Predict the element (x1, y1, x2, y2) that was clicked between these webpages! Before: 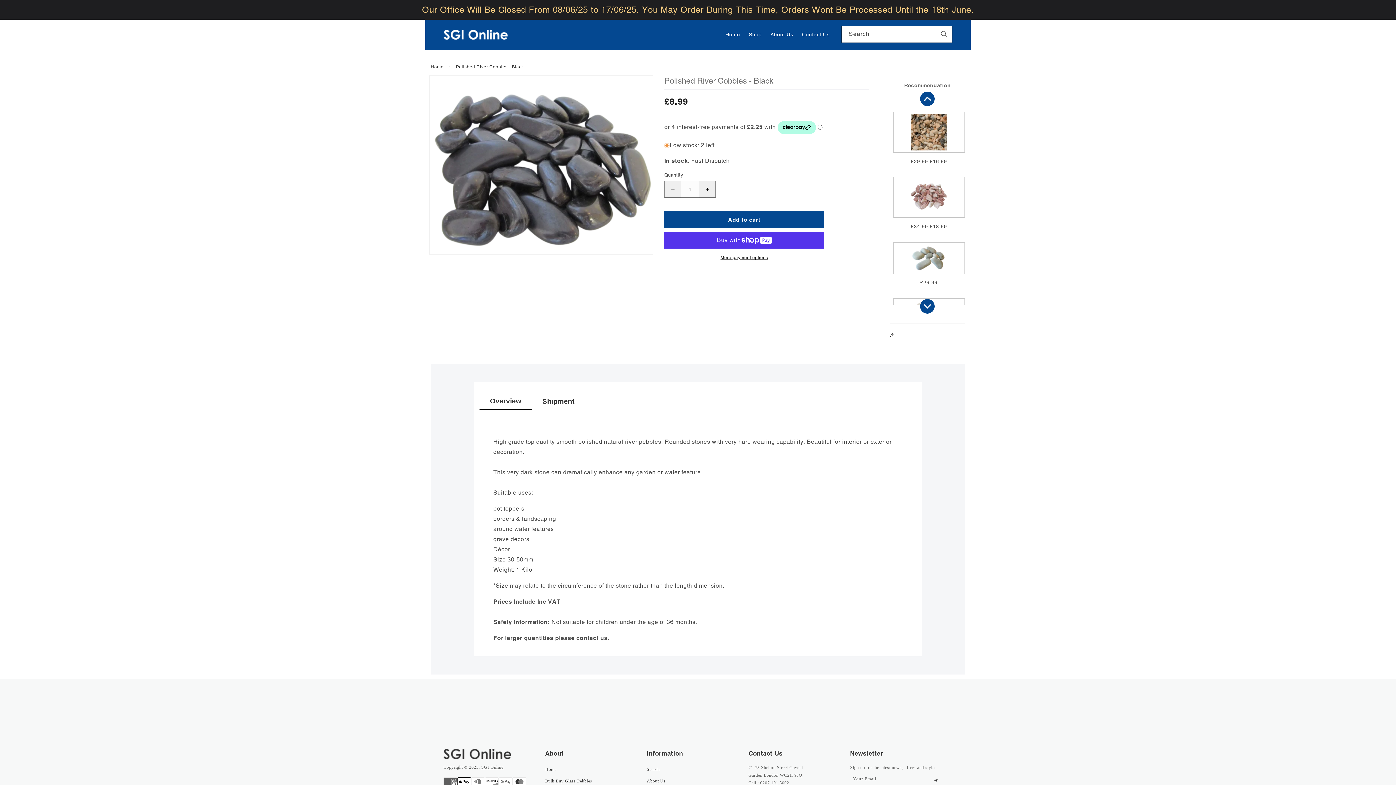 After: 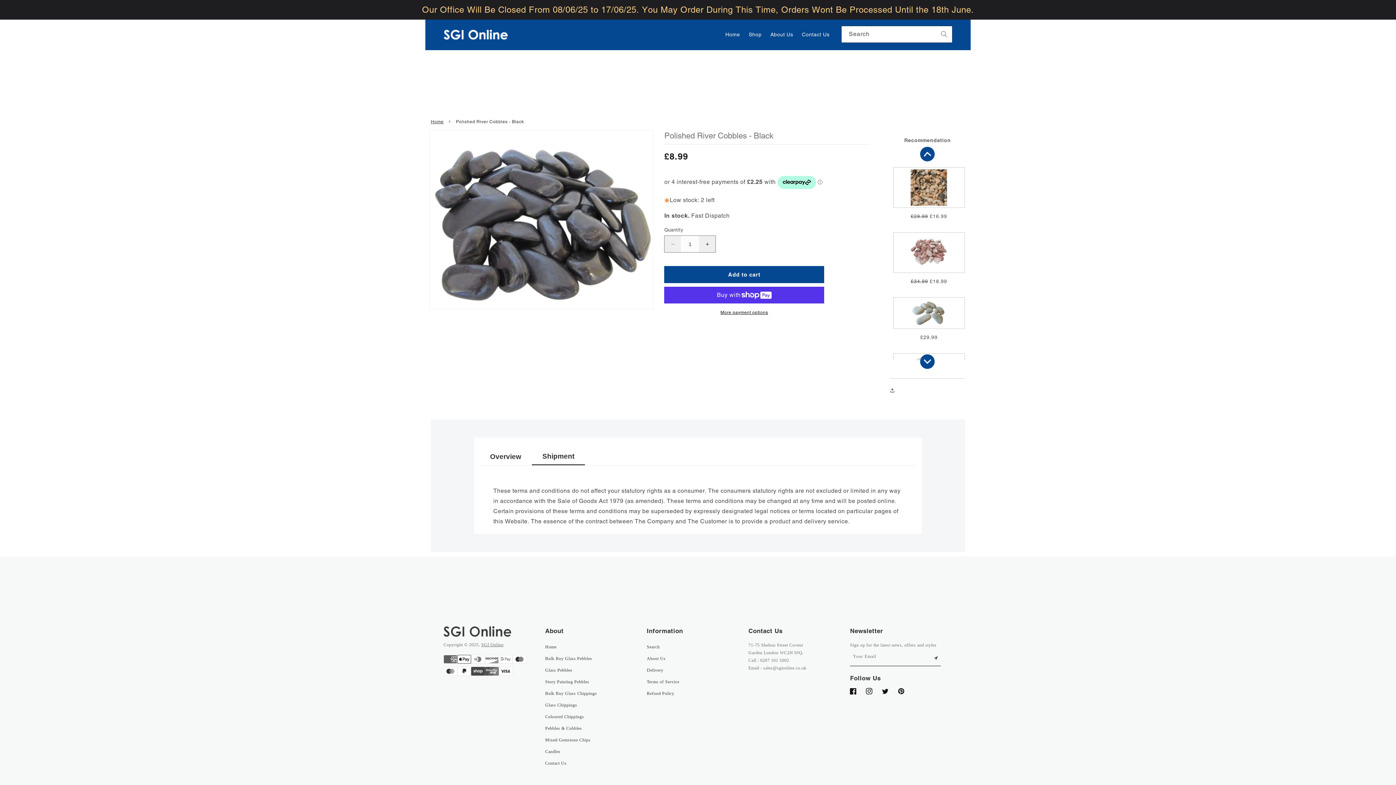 Action: label: Shipment bbox: (532, 397, 585, 410)